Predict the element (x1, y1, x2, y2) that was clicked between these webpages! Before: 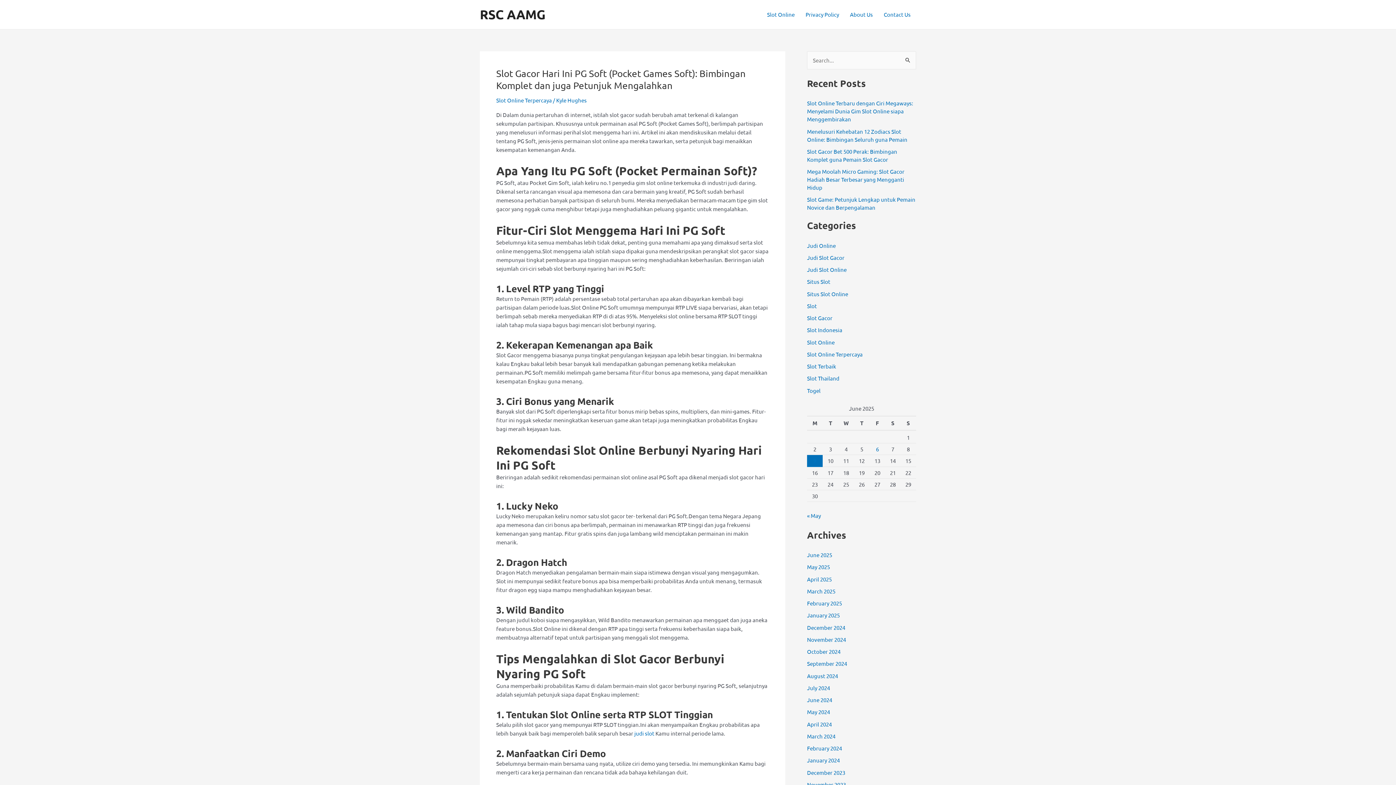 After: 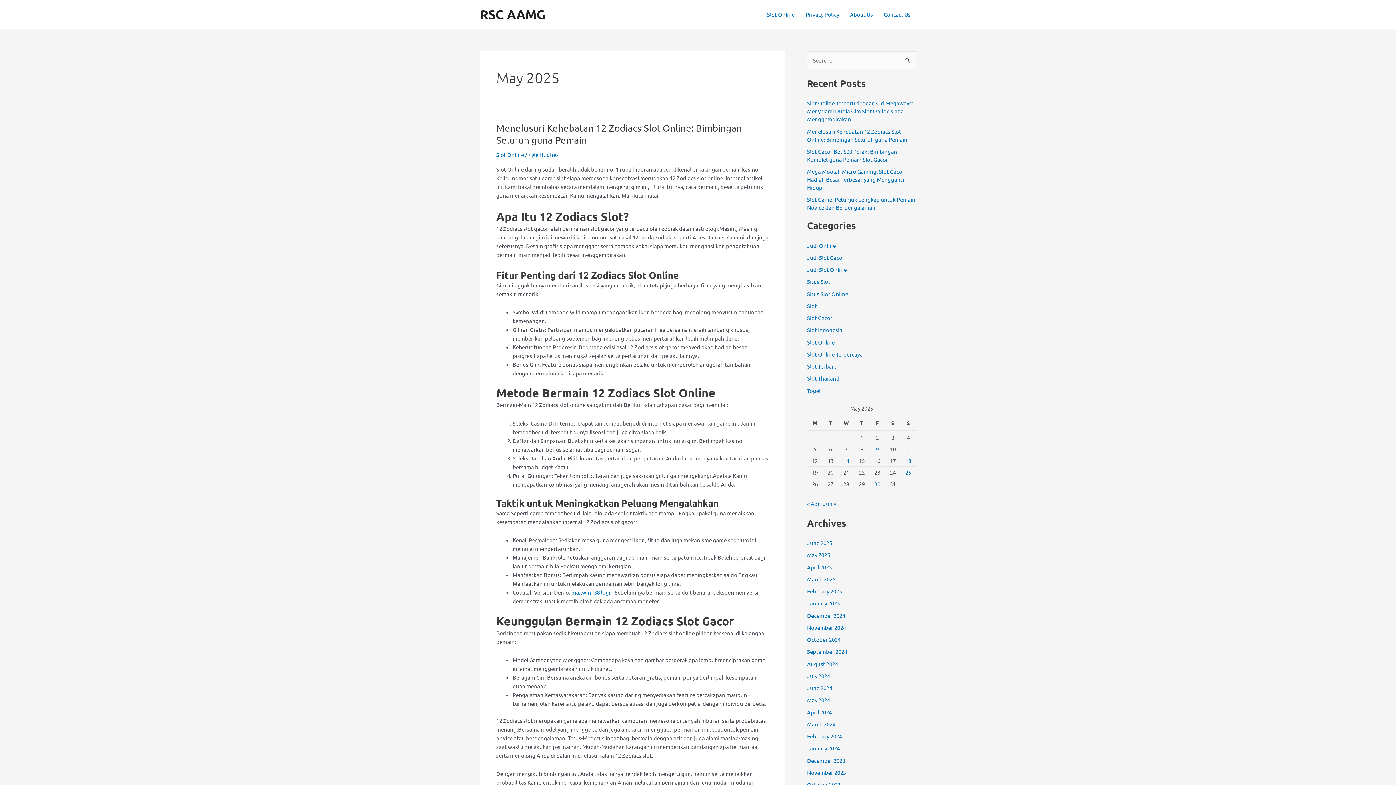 Action: bbox: (807, 512, 821, 519) label: « May